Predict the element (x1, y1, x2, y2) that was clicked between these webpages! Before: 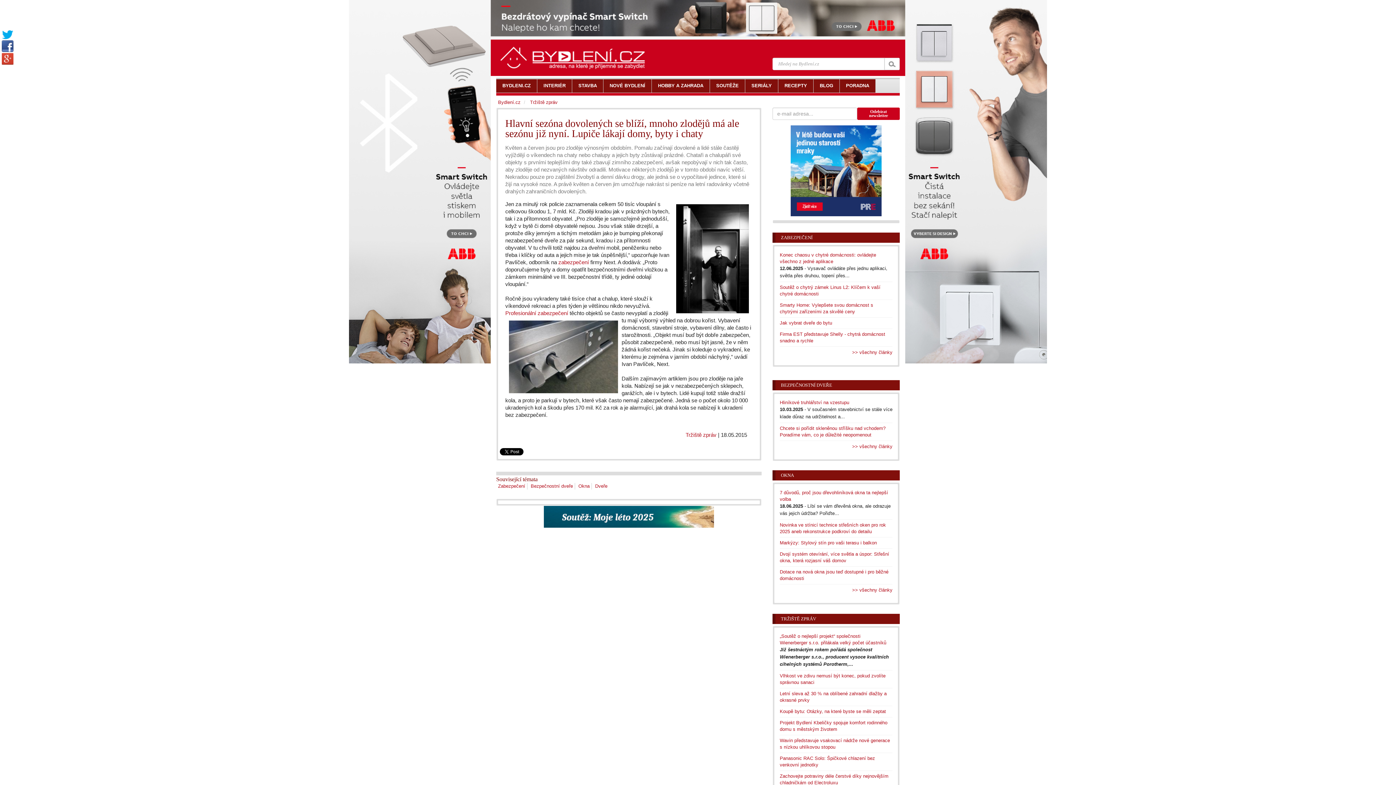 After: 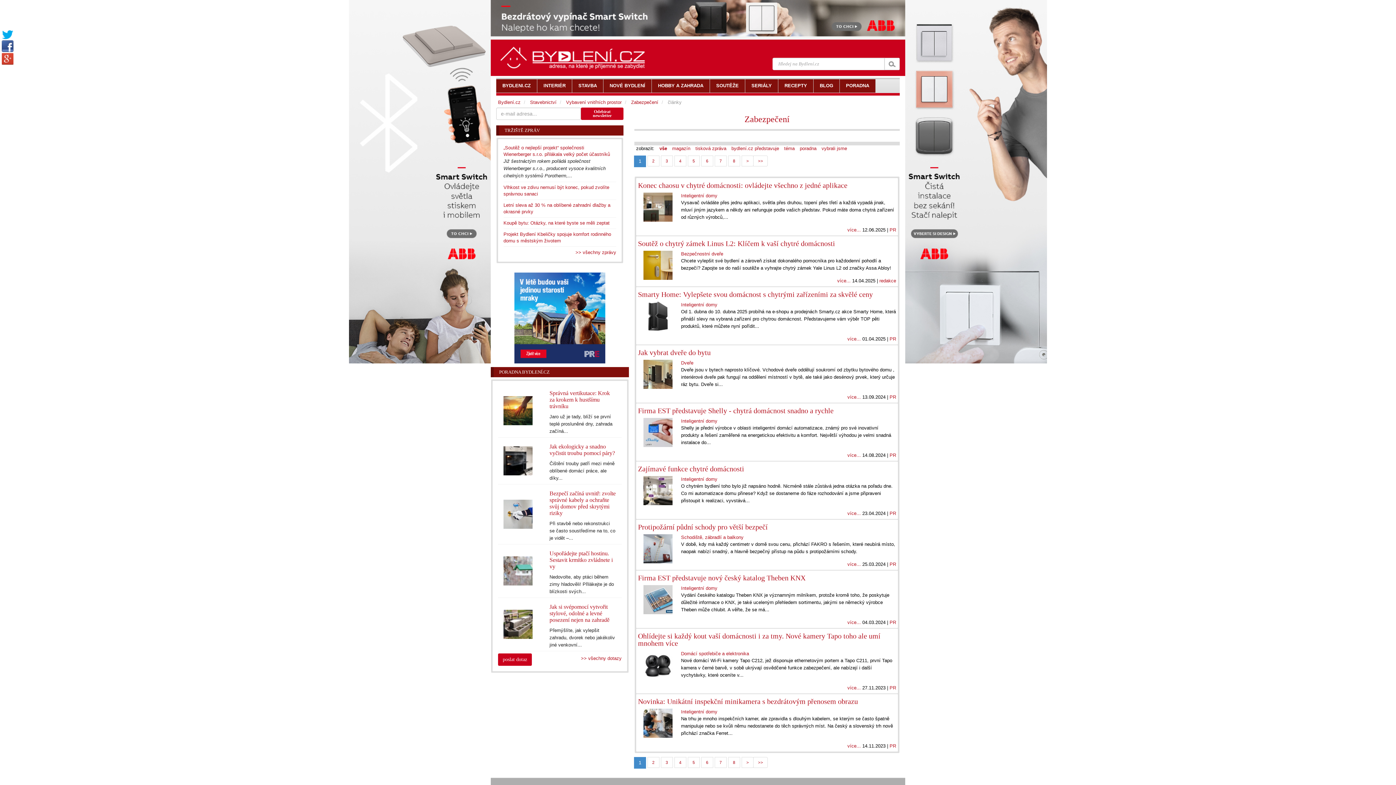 Action: bbox: (781, 234, 812, 240) label: ZABEZPEČENÍ